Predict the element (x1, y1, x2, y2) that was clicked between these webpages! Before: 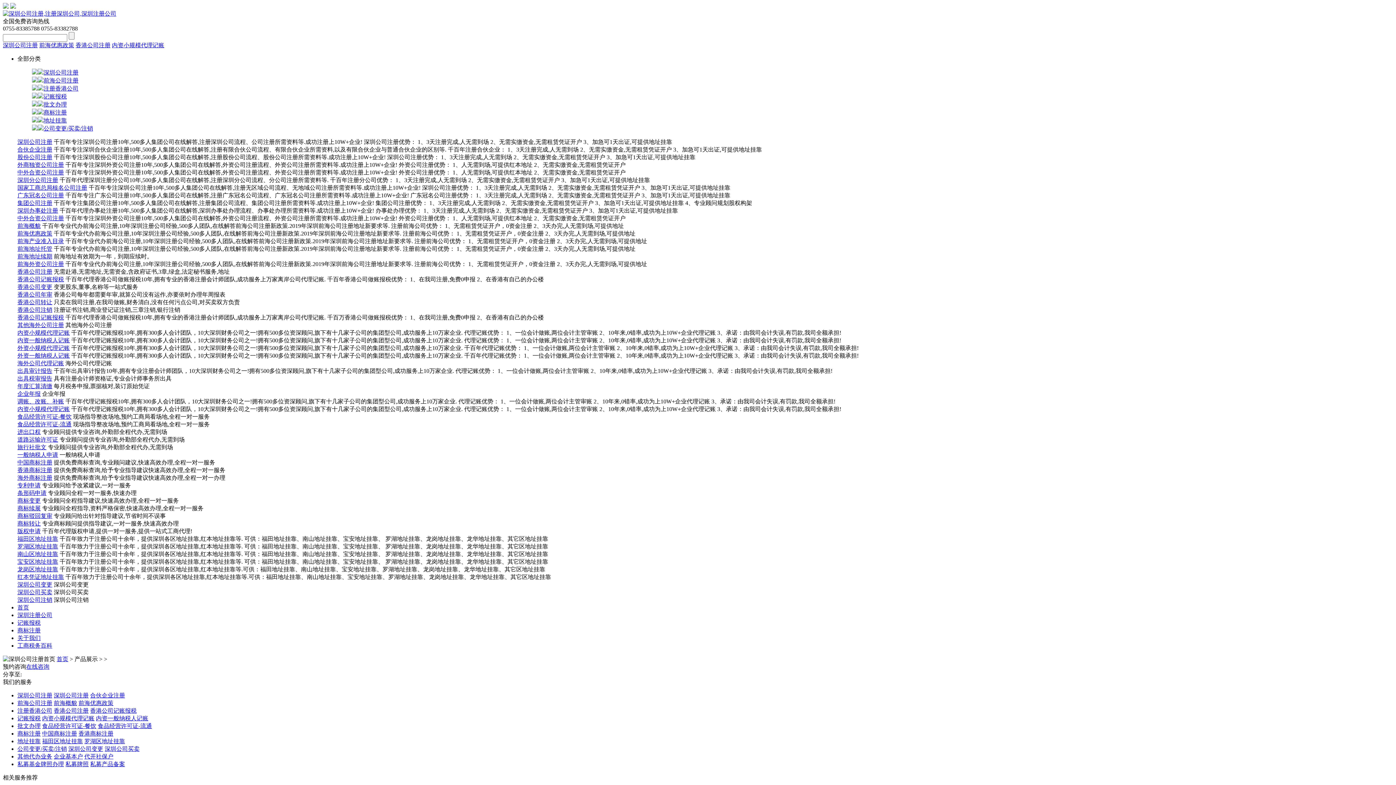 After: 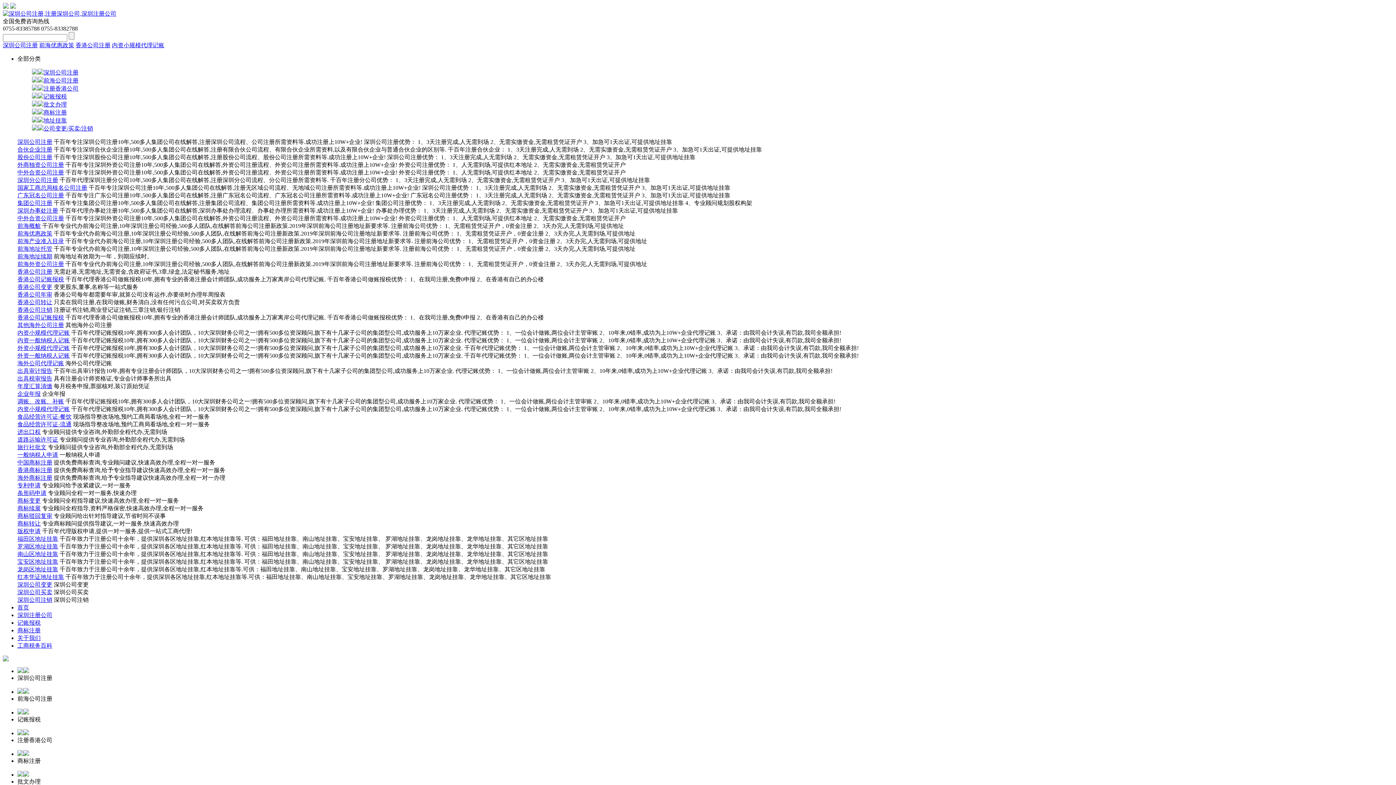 Action: label: 地址挂靠 bbox: (32, 117, 66, 123)